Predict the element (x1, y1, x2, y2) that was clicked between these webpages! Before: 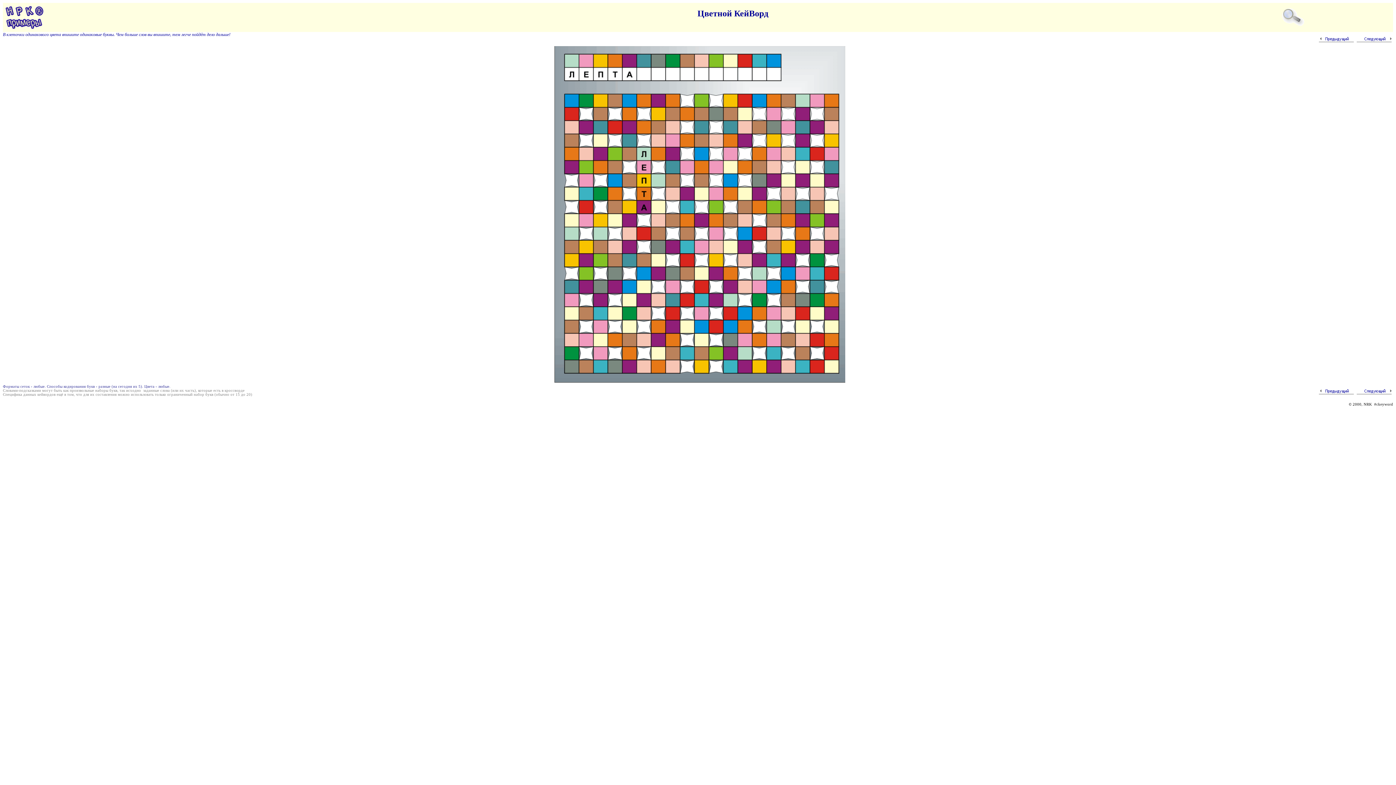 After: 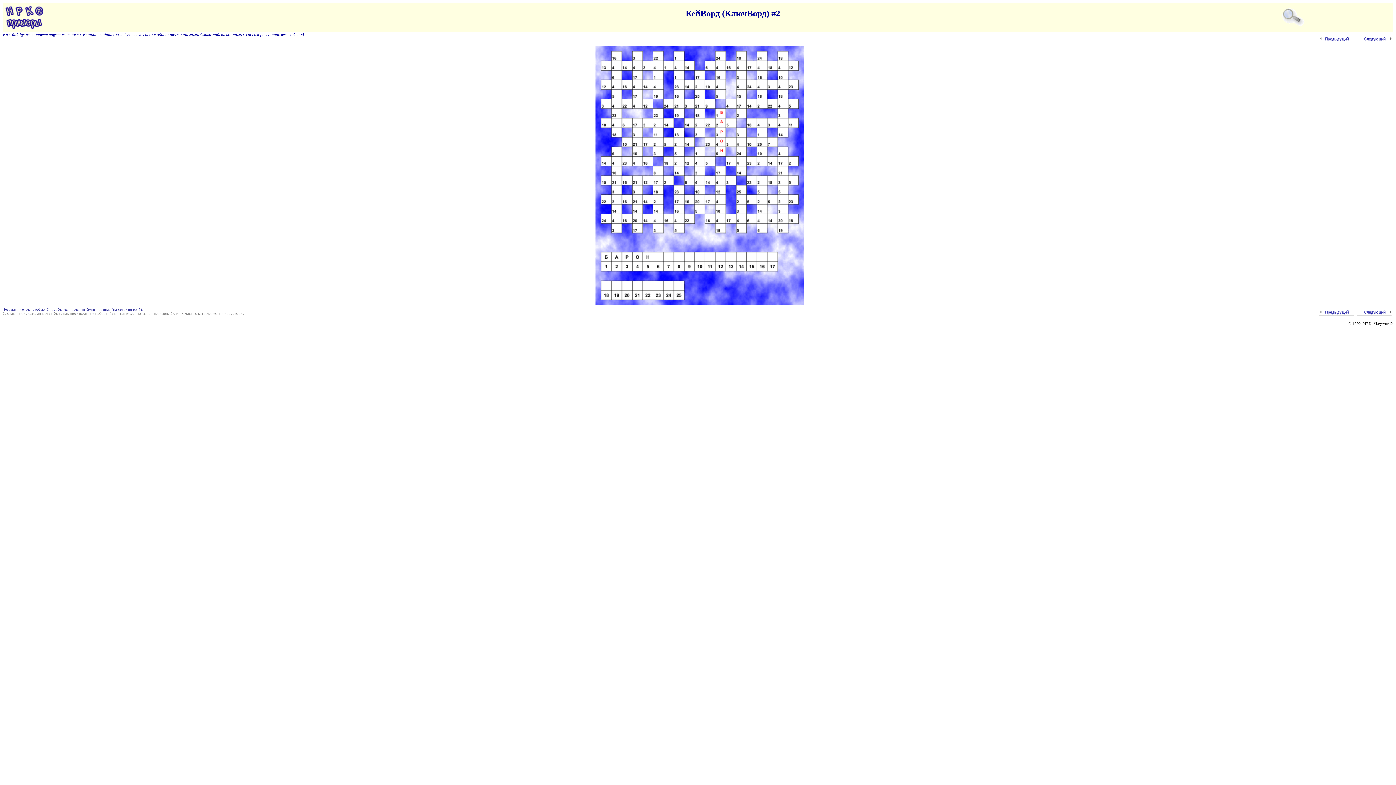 Action: bbox: (1319, 386, 1355, 392)